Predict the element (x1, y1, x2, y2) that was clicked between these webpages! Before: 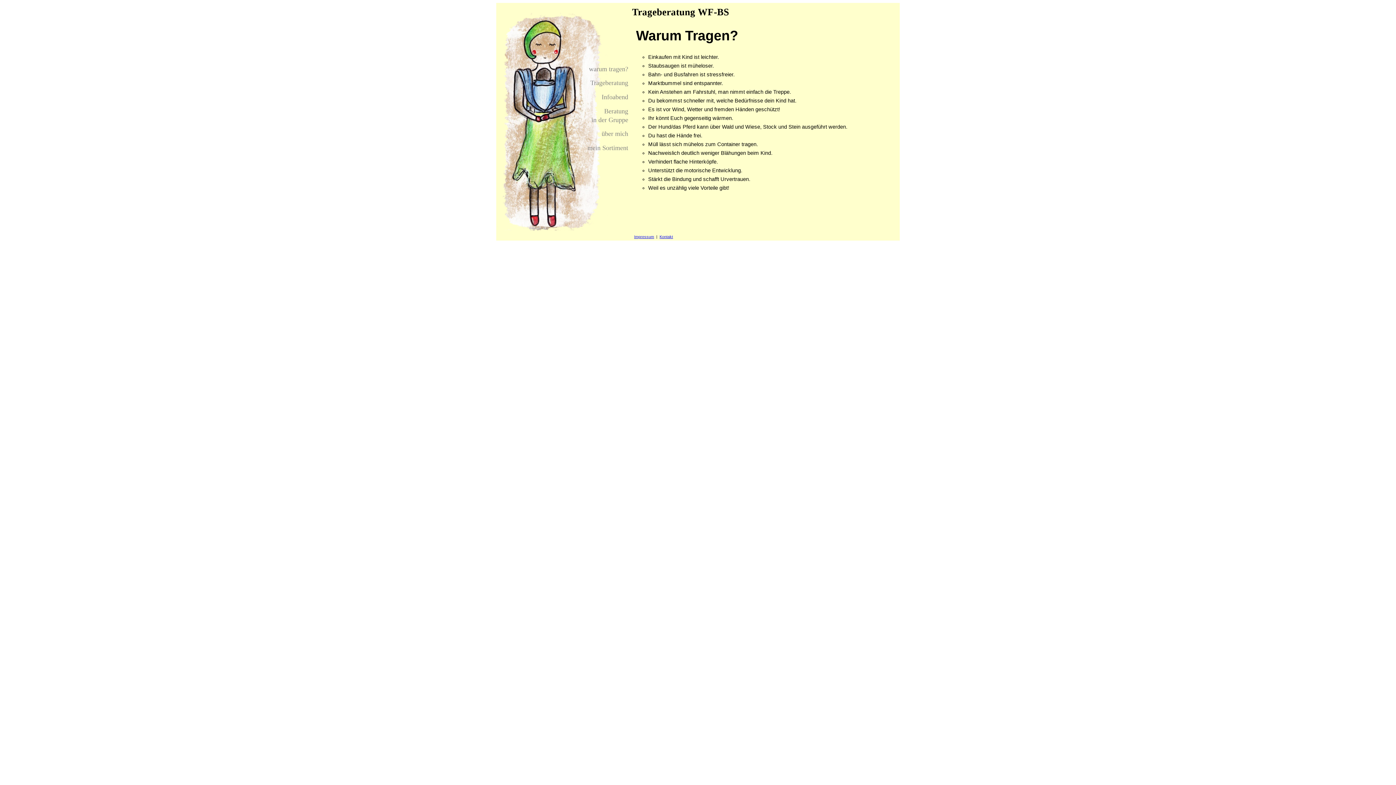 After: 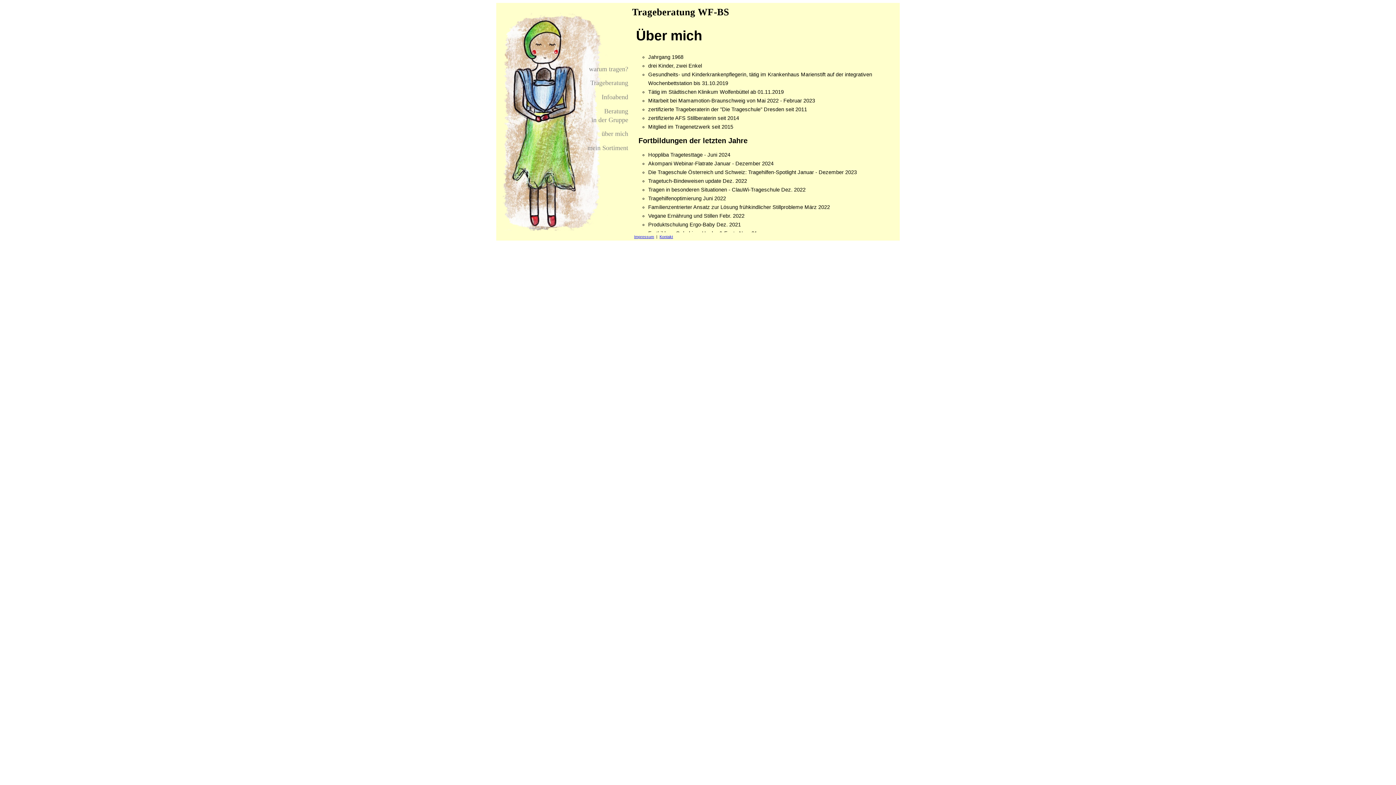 Action: bbox: (601, 130, 628, 137) label: über mich